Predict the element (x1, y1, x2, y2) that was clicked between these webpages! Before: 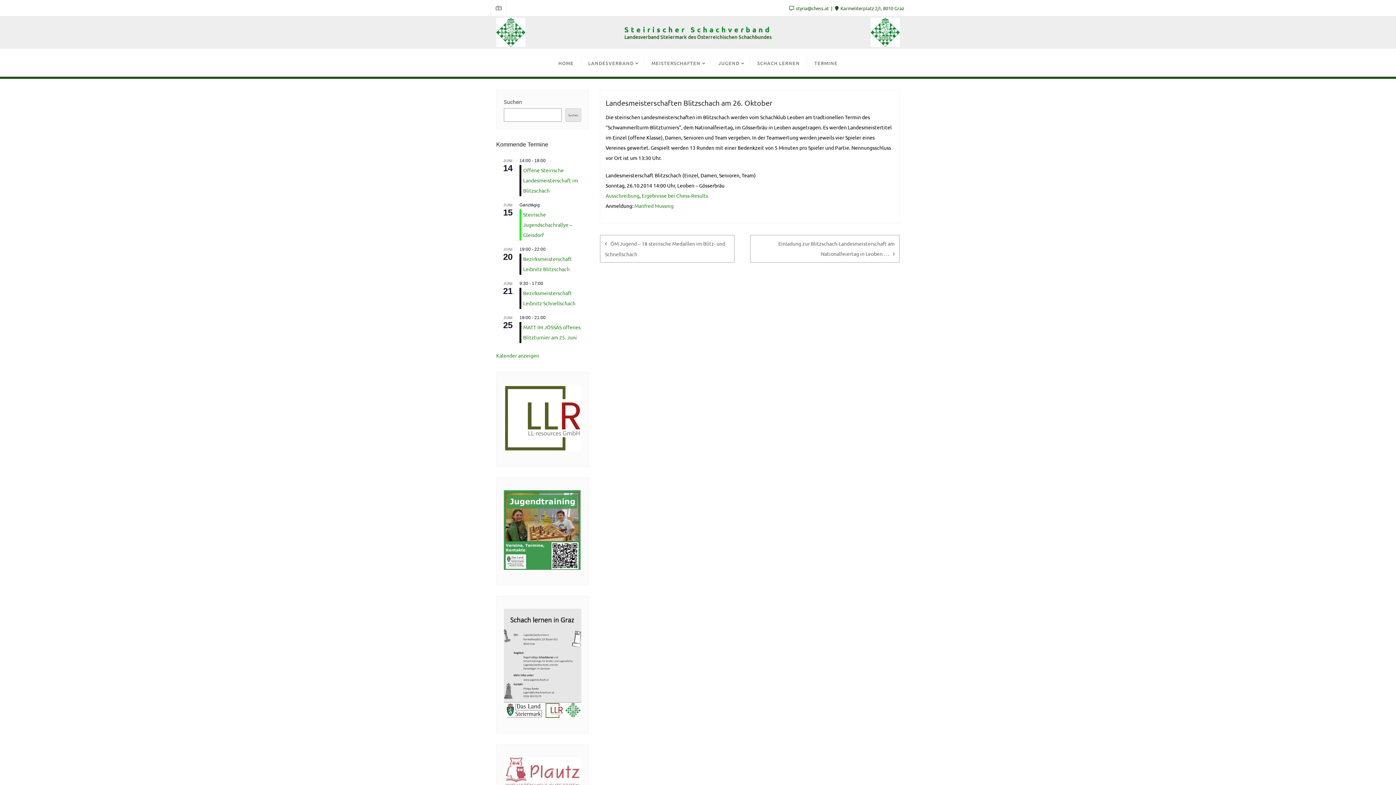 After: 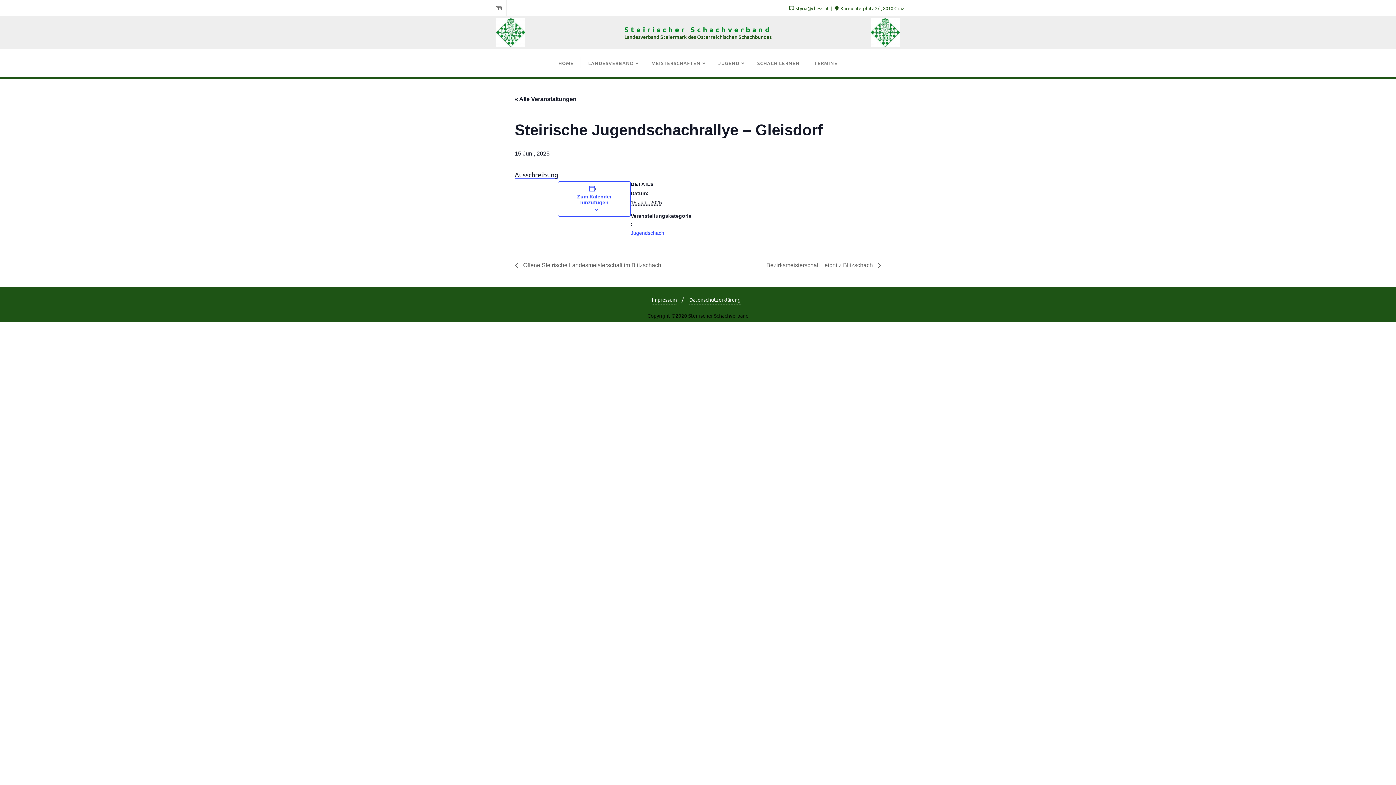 Action: label: Steirische Jugendschachrallye – Gleisdorf bbox: (523, 211, 572, 238)